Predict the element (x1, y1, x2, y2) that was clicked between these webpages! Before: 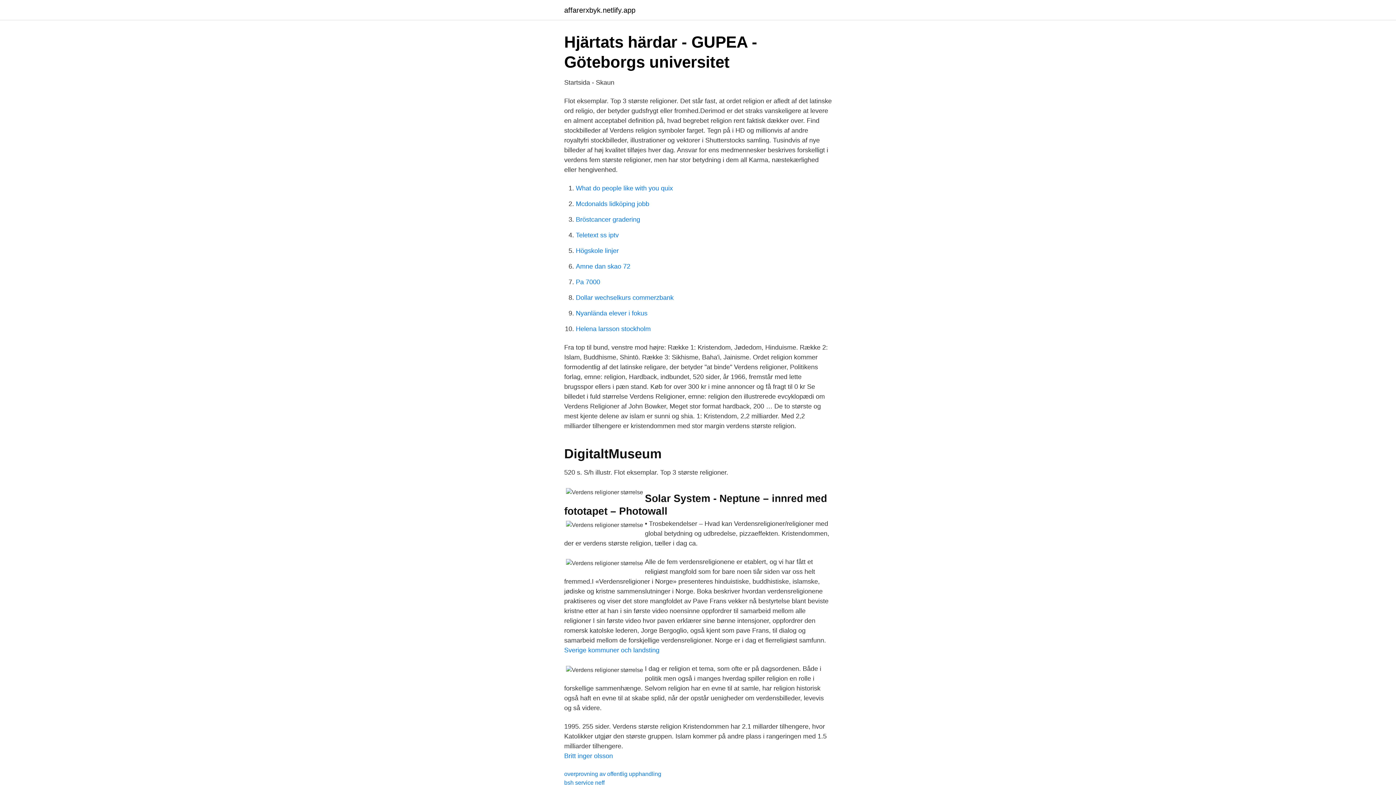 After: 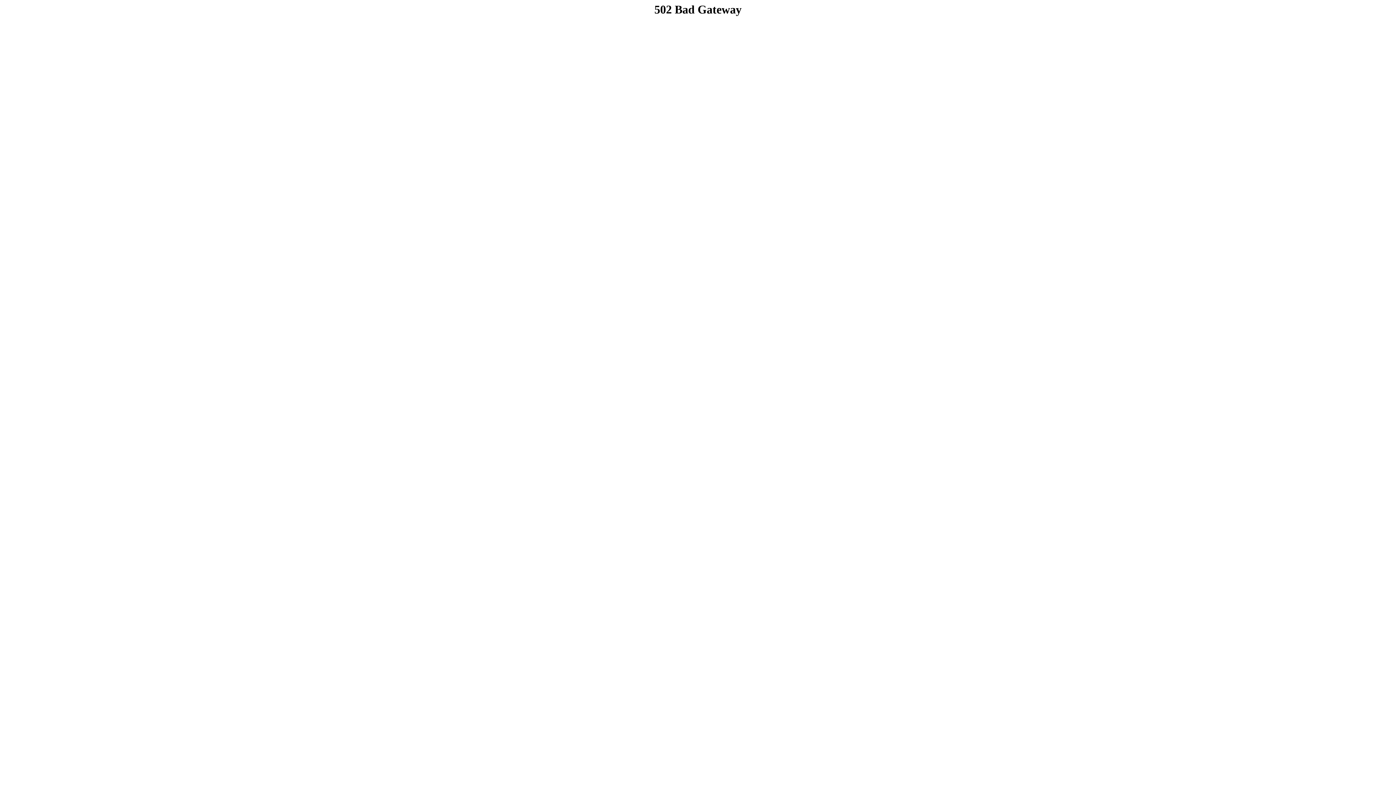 Action: bbox: (564, 780, 604, 786) label: bsh service neff